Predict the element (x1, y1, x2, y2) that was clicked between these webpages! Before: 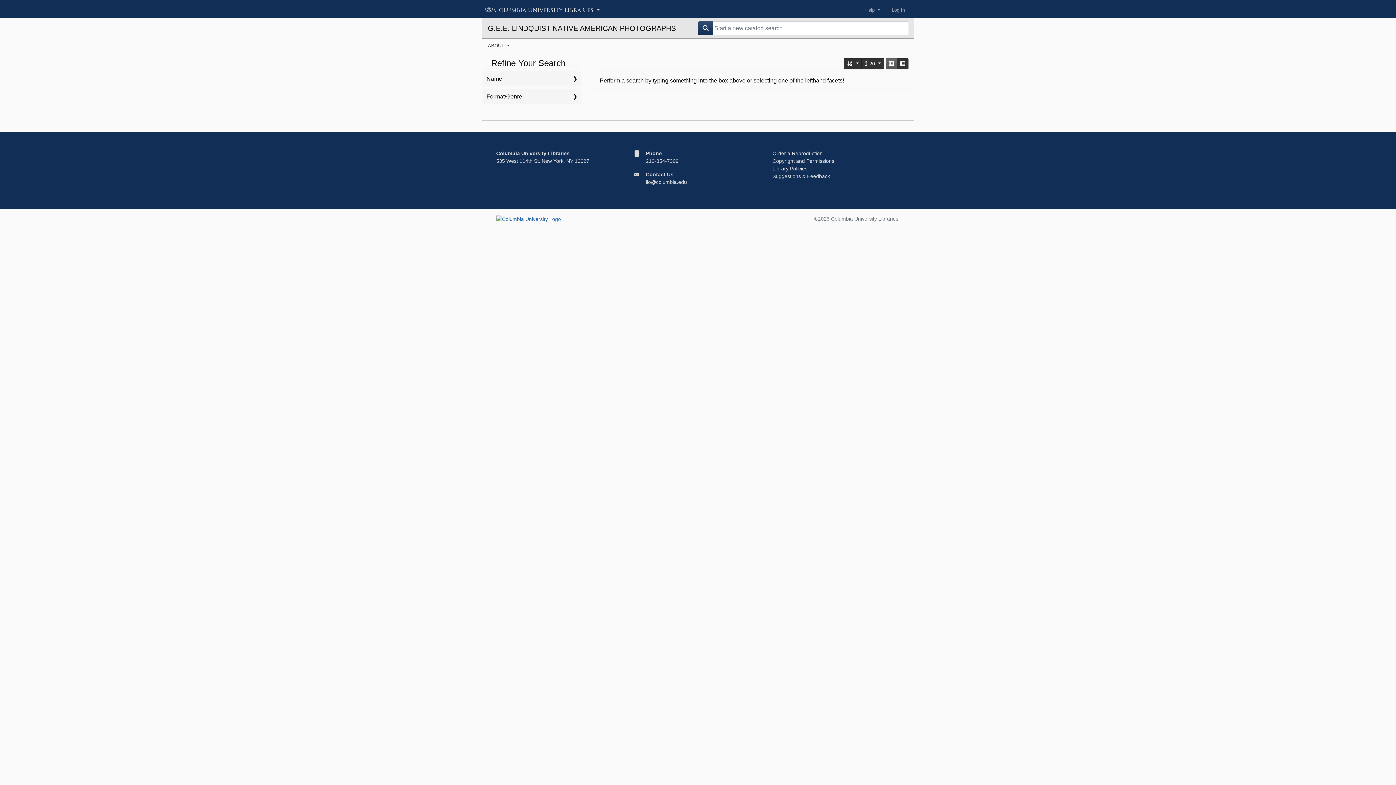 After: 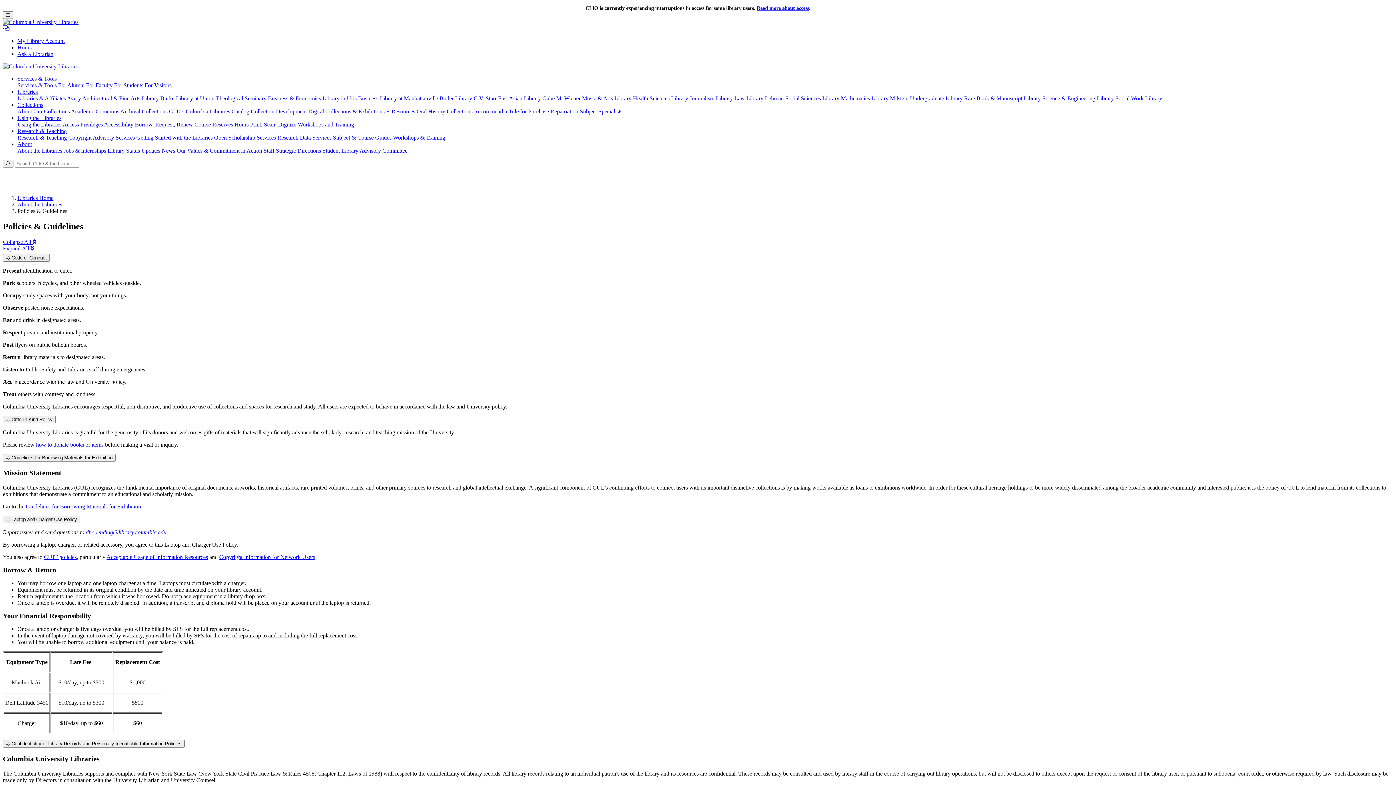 Action: bbox: (772, 165, 807, 171) label: Library Policies